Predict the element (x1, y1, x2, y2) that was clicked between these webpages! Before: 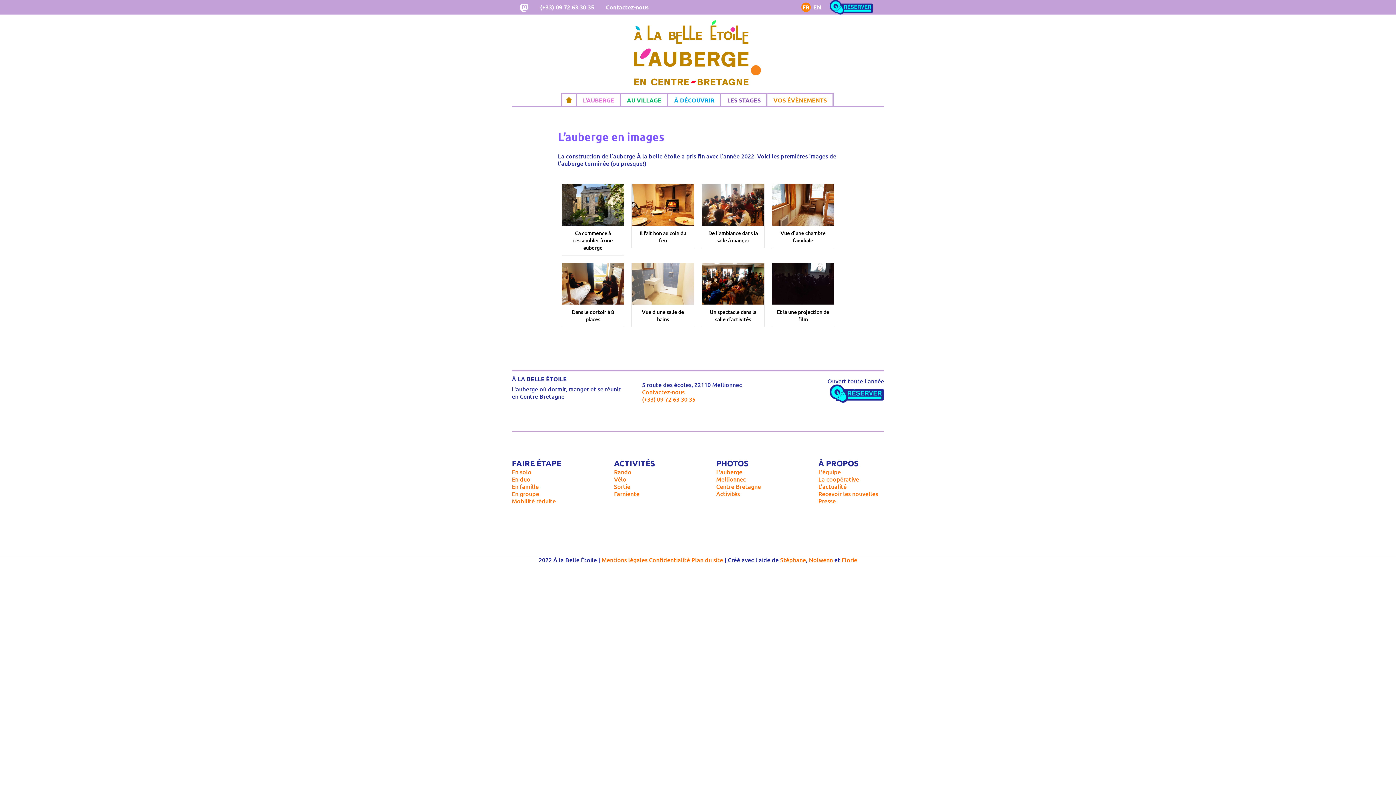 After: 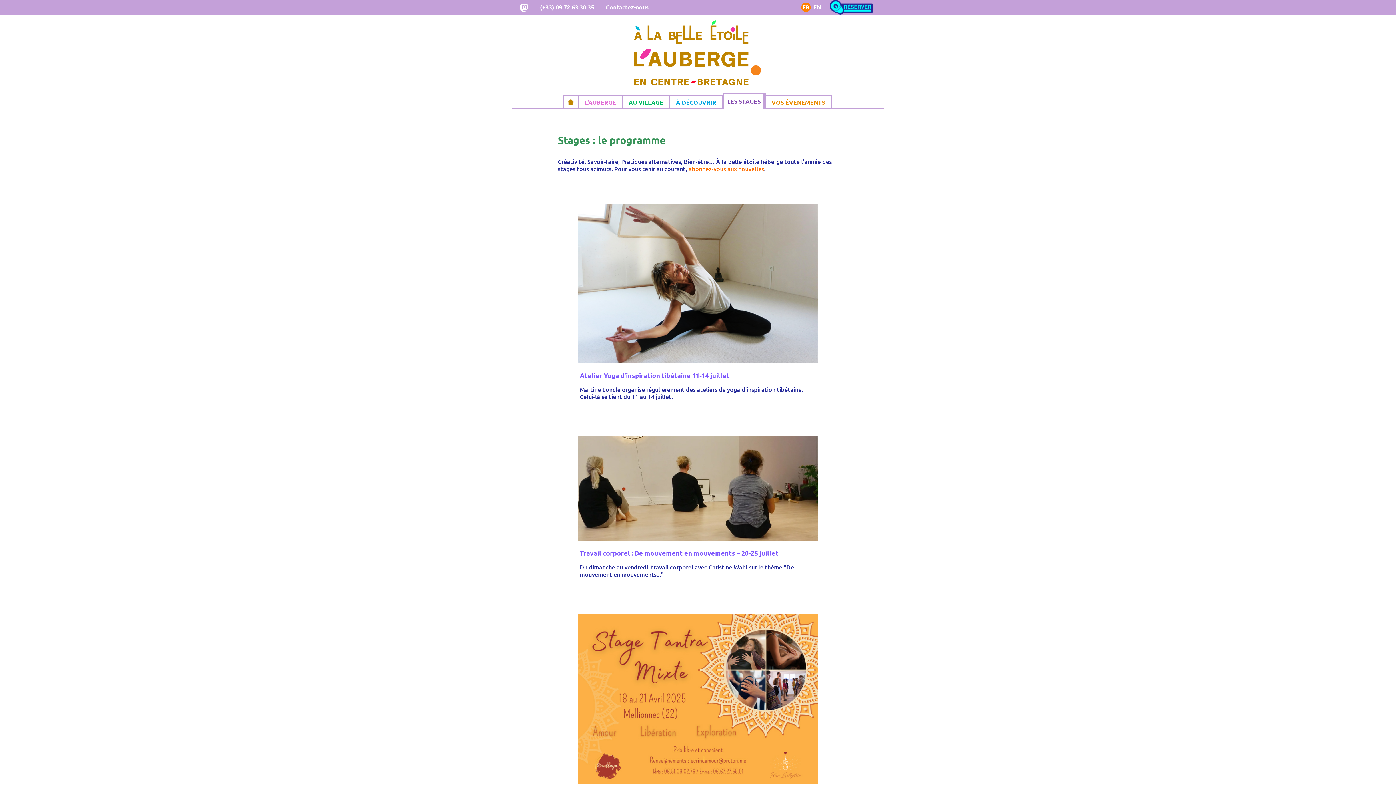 Action: bbox: (721, 93, 766, 106) label: LES STAGES